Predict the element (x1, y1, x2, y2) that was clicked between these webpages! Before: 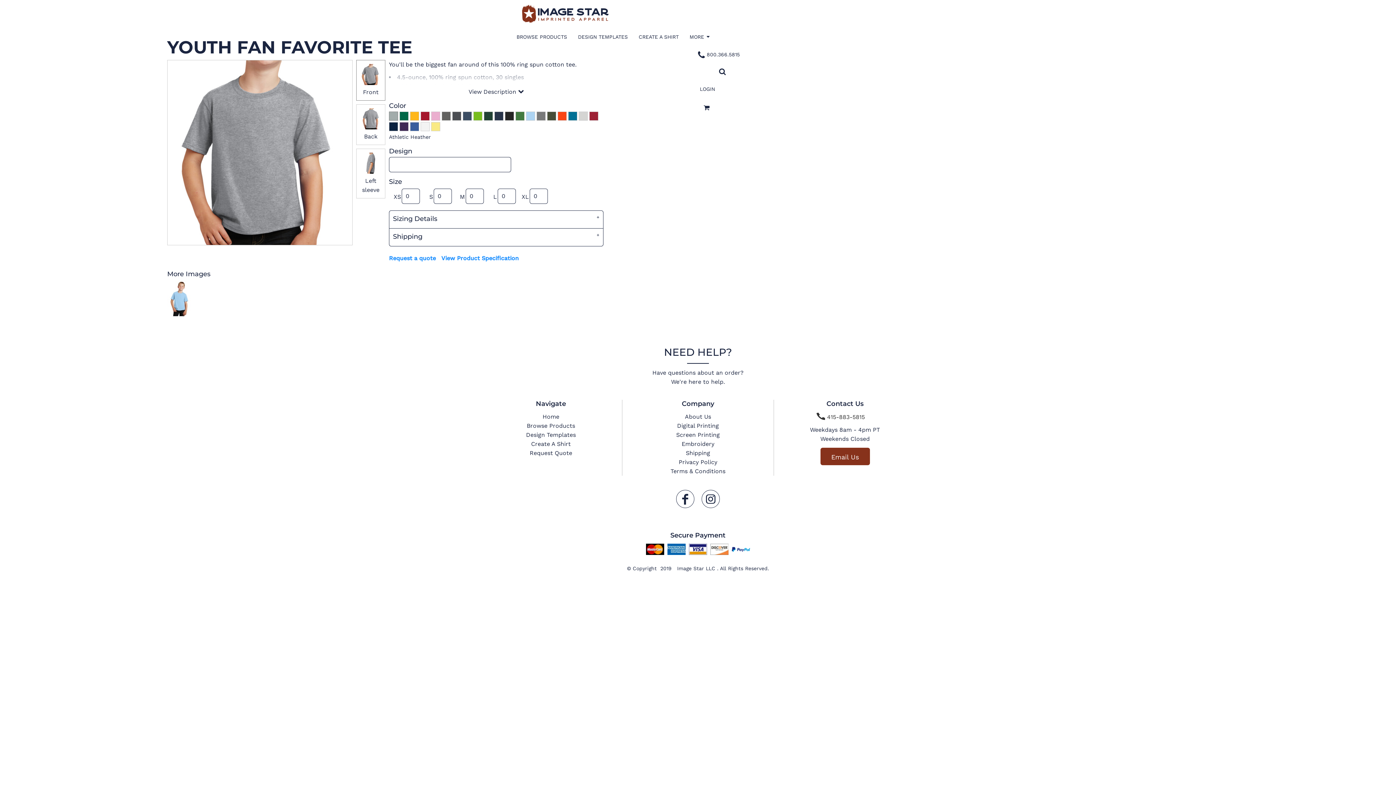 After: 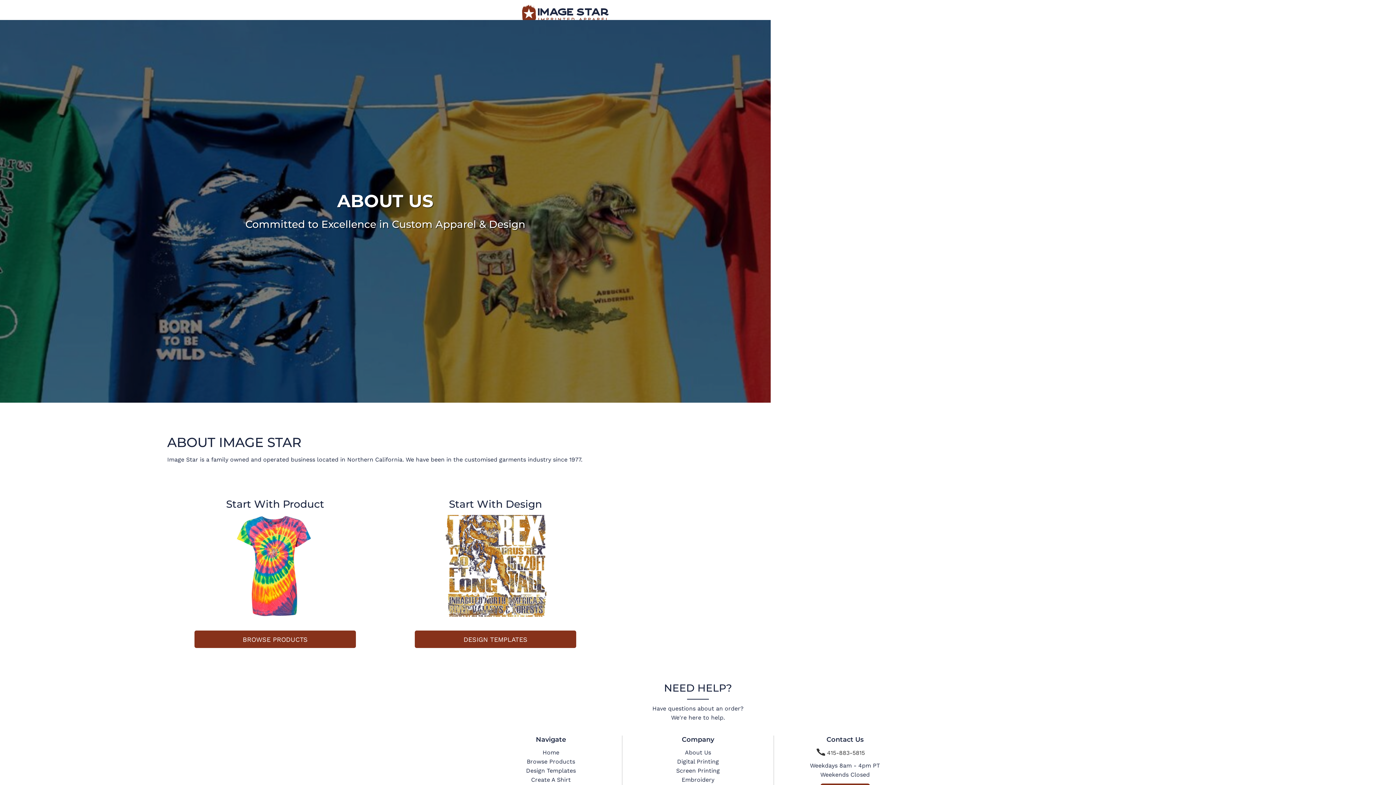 Action: label: About Us bbox: (685, 413, 711, 420)